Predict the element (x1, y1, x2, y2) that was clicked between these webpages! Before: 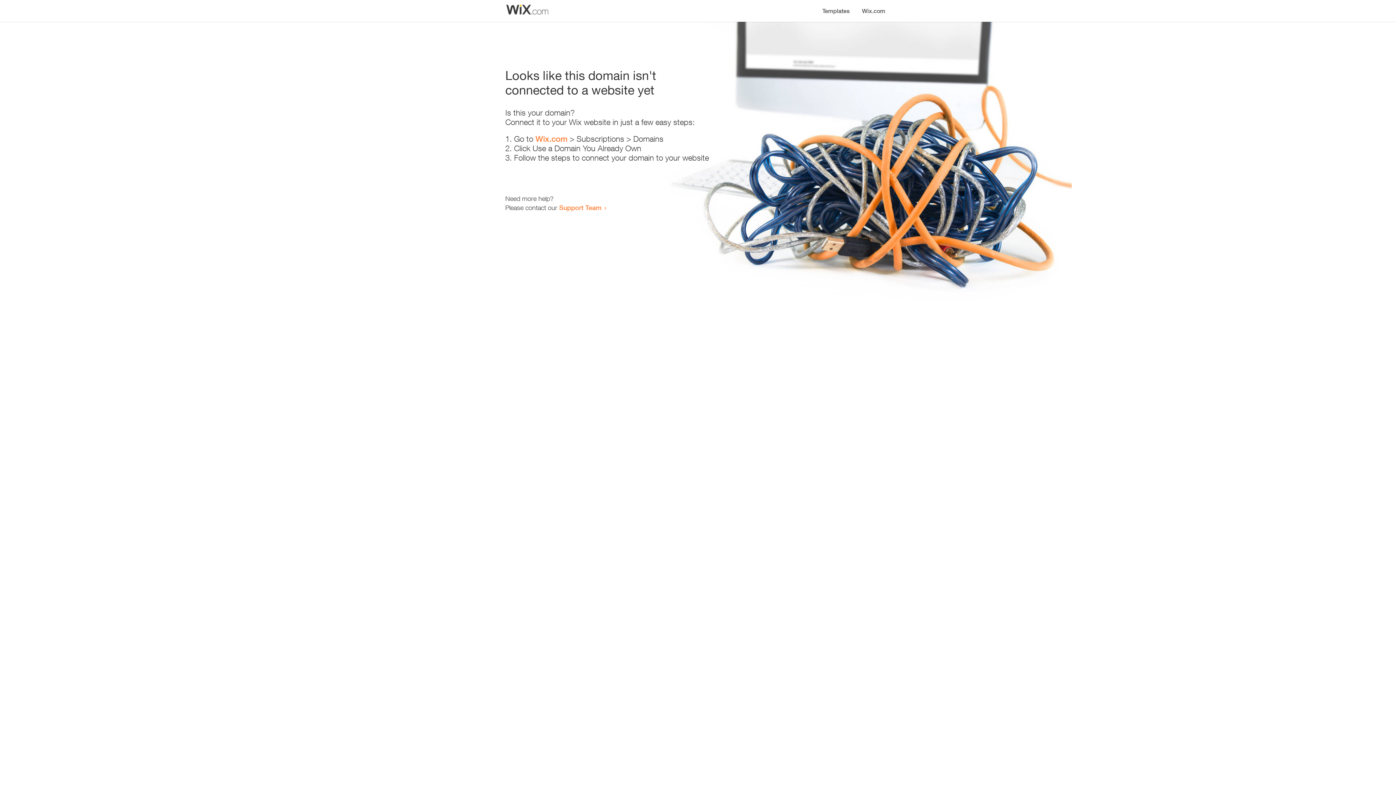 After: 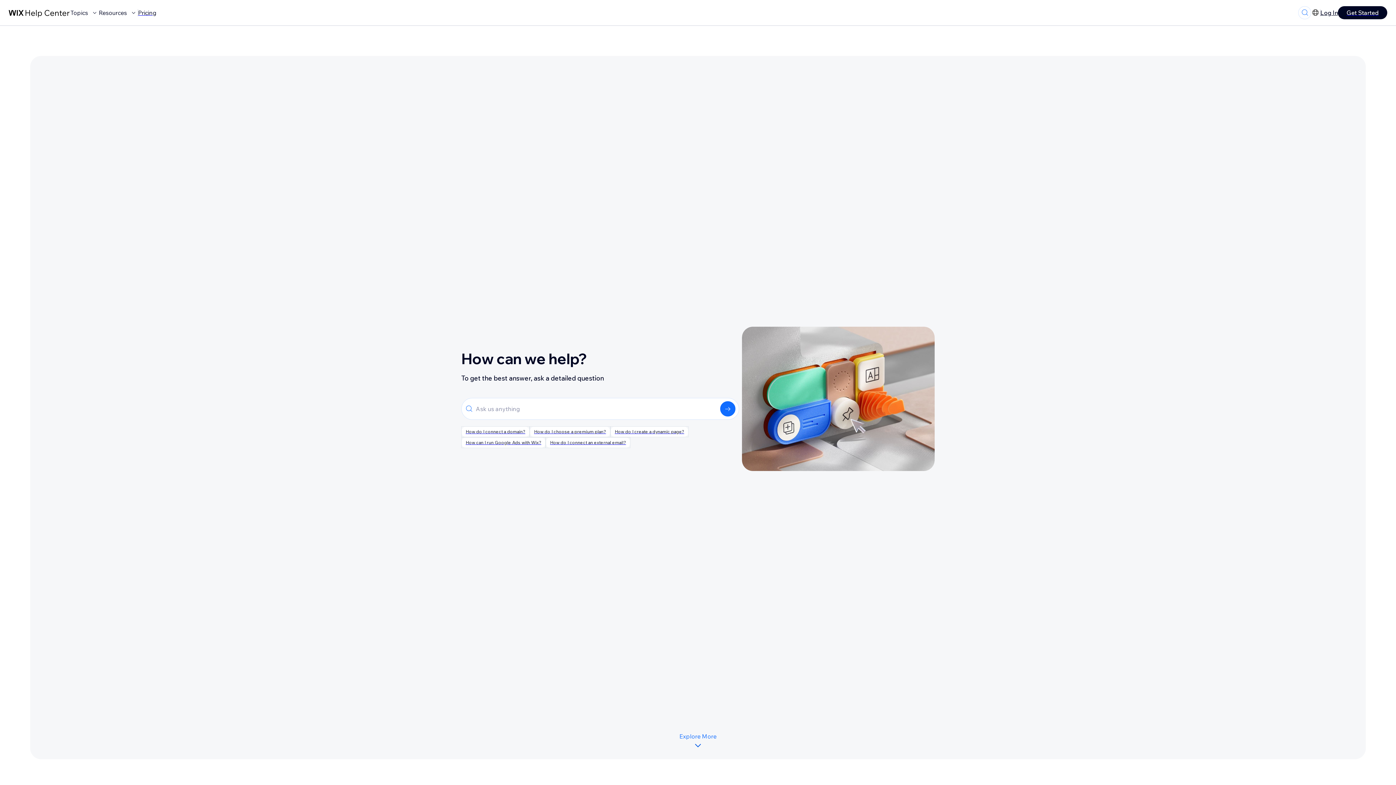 Action: label: Support Team bbox: (559, 203, 601, 211)